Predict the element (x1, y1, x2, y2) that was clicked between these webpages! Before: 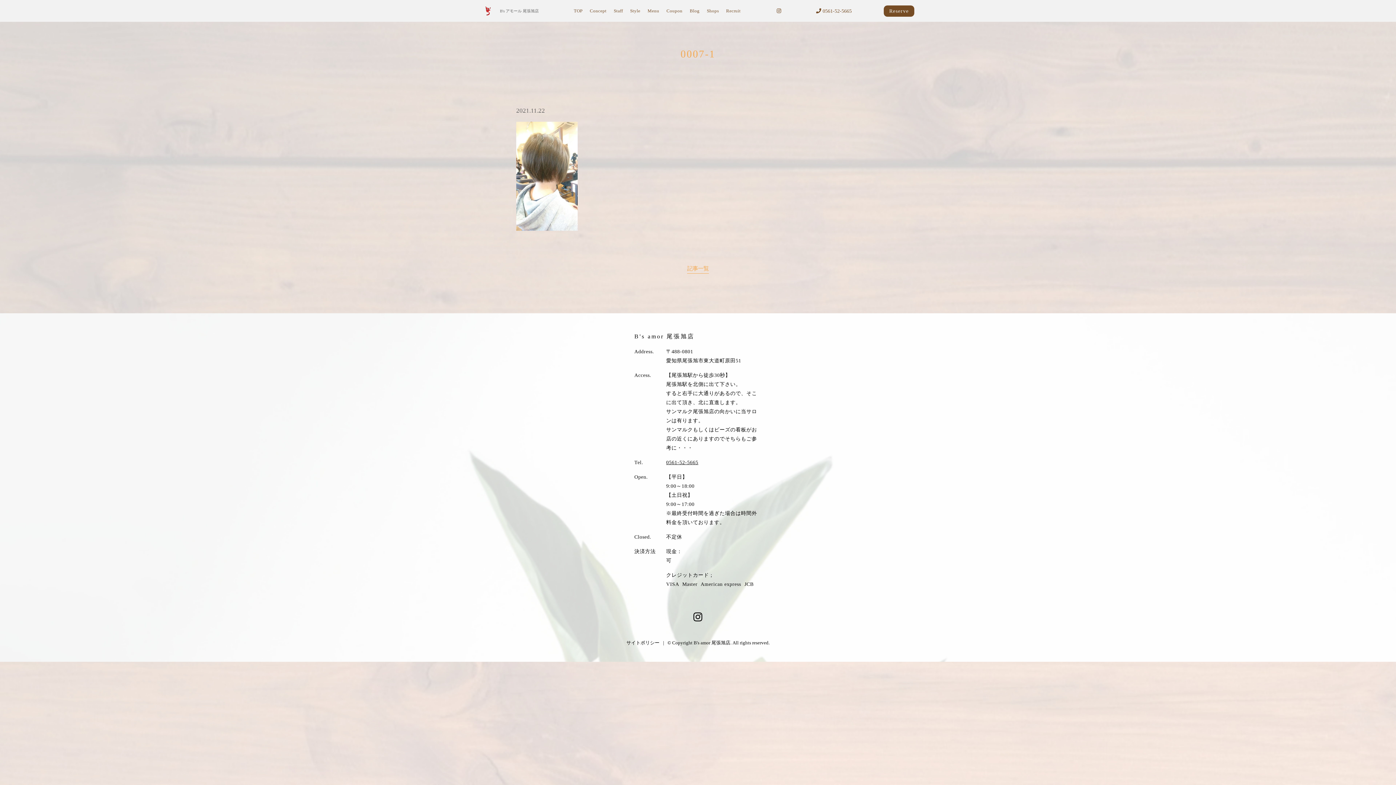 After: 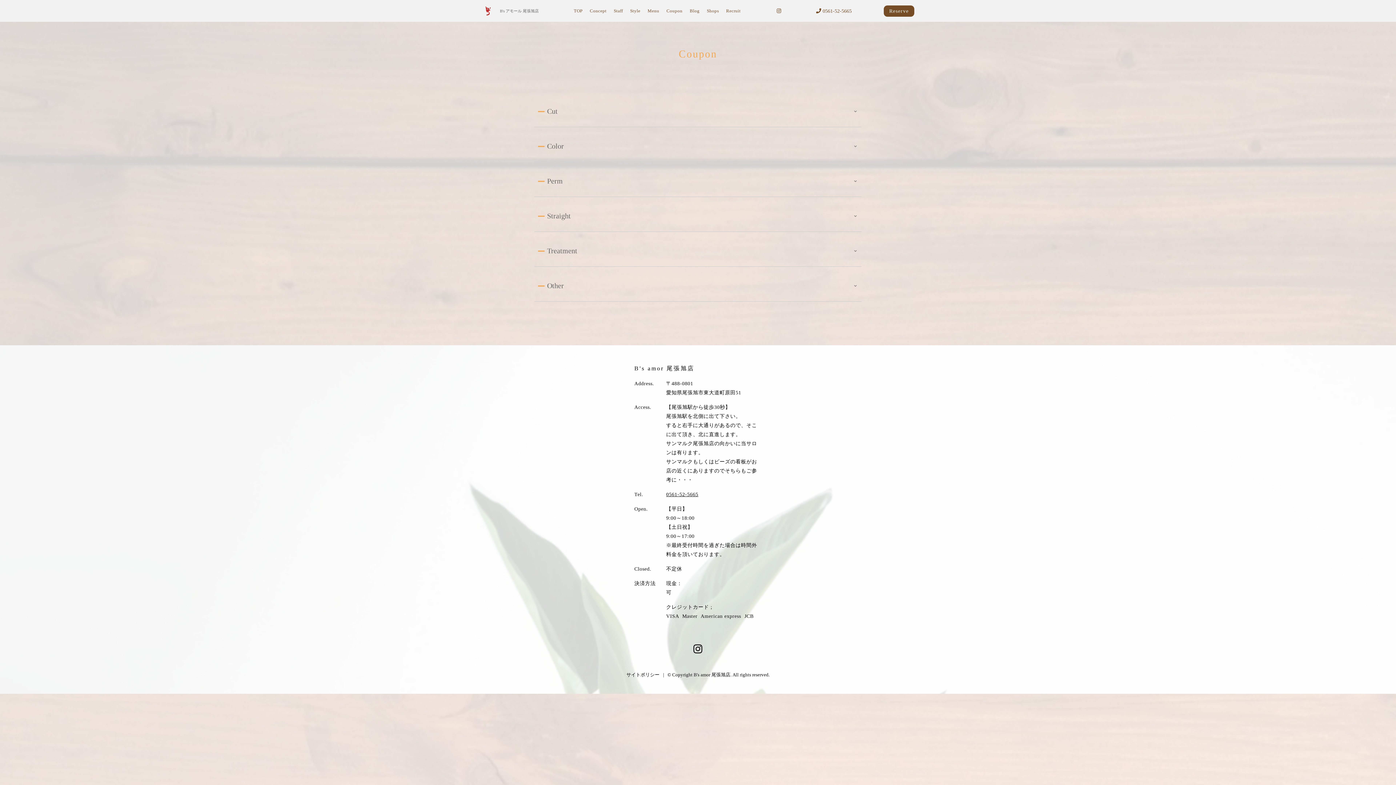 Action: bbox: (666, 8, 682, 13) label: Coupon